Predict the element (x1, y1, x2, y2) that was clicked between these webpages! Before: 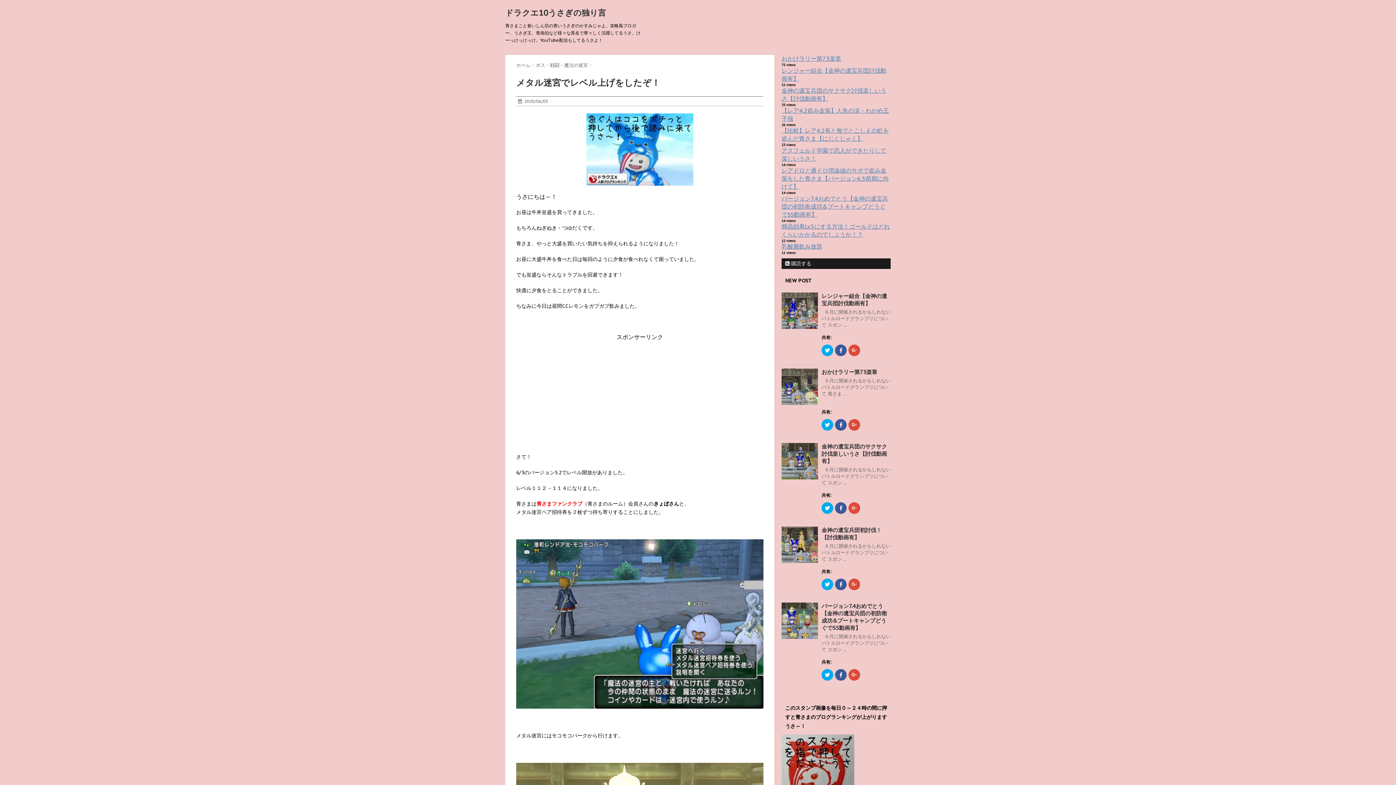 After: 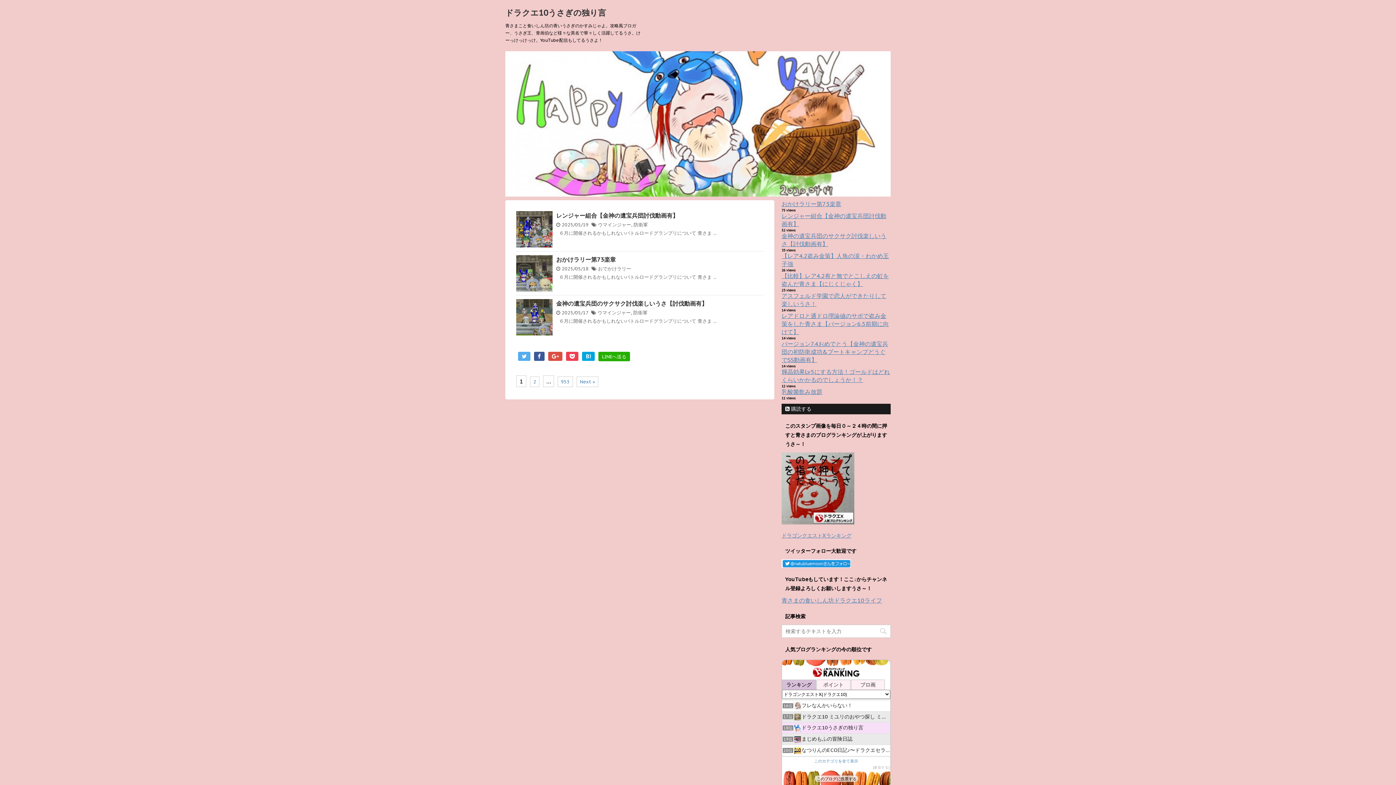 Action: bbox: (516, 62, 532, 68) label: ホーム 